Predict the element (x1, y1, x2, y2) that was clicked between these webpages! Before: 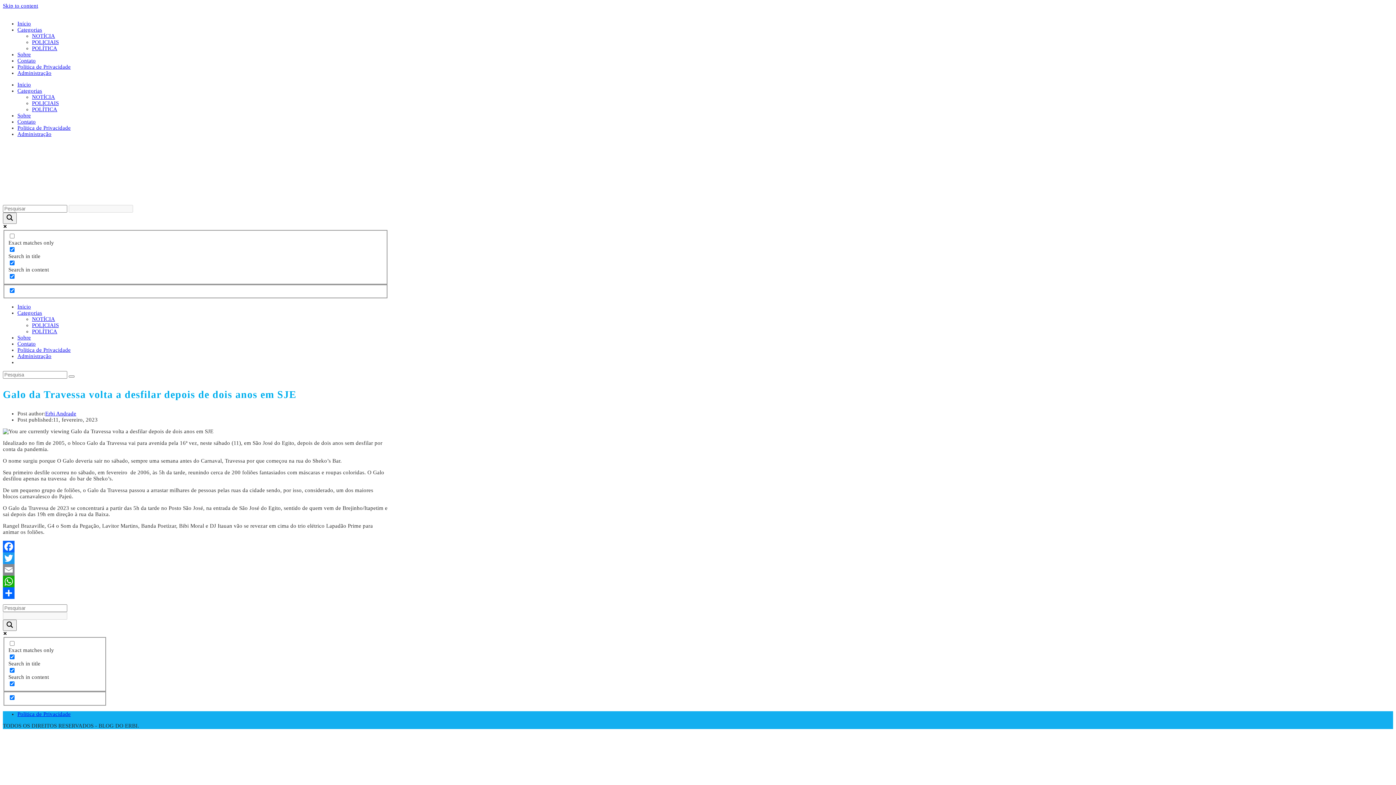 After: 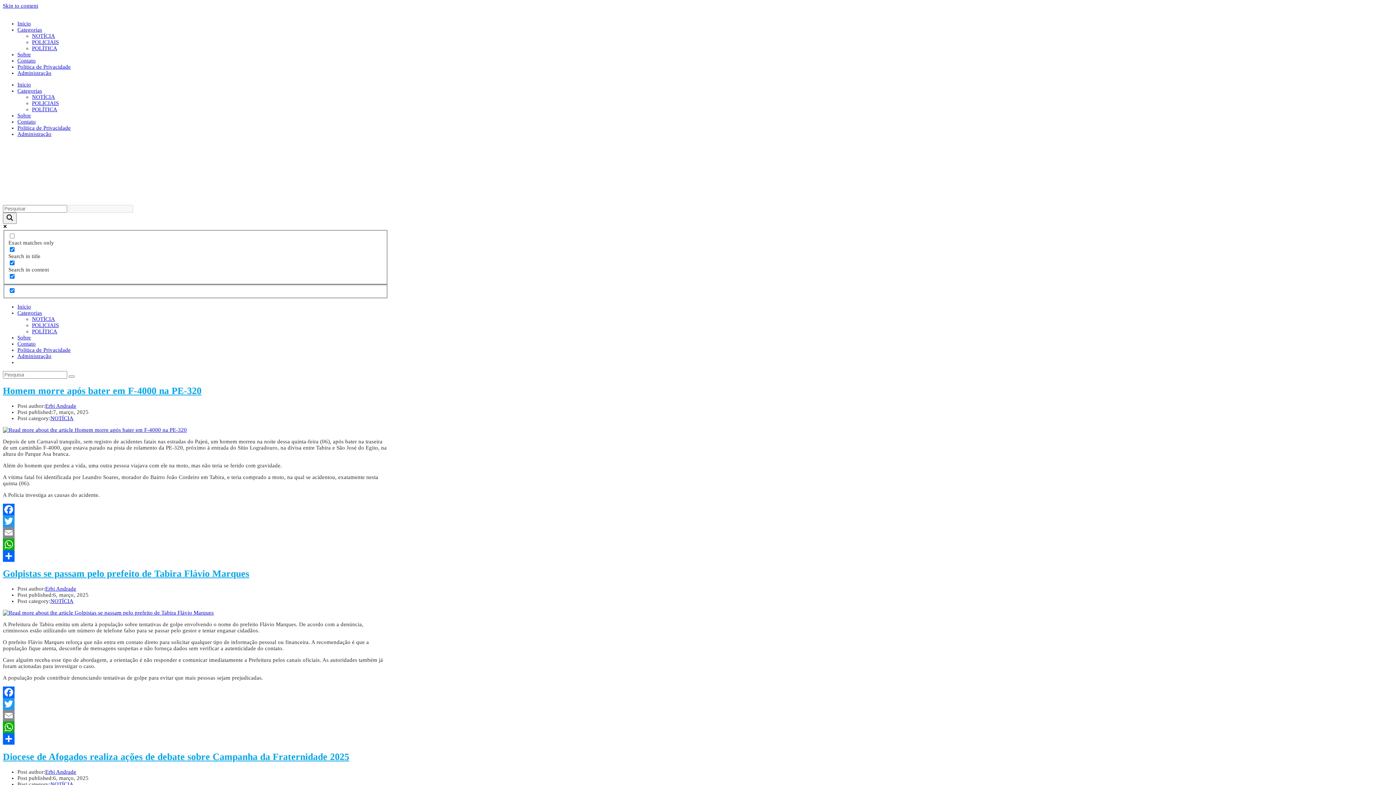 Action: label: NOTÍCIA bbox: (32, 94, 55, 100)